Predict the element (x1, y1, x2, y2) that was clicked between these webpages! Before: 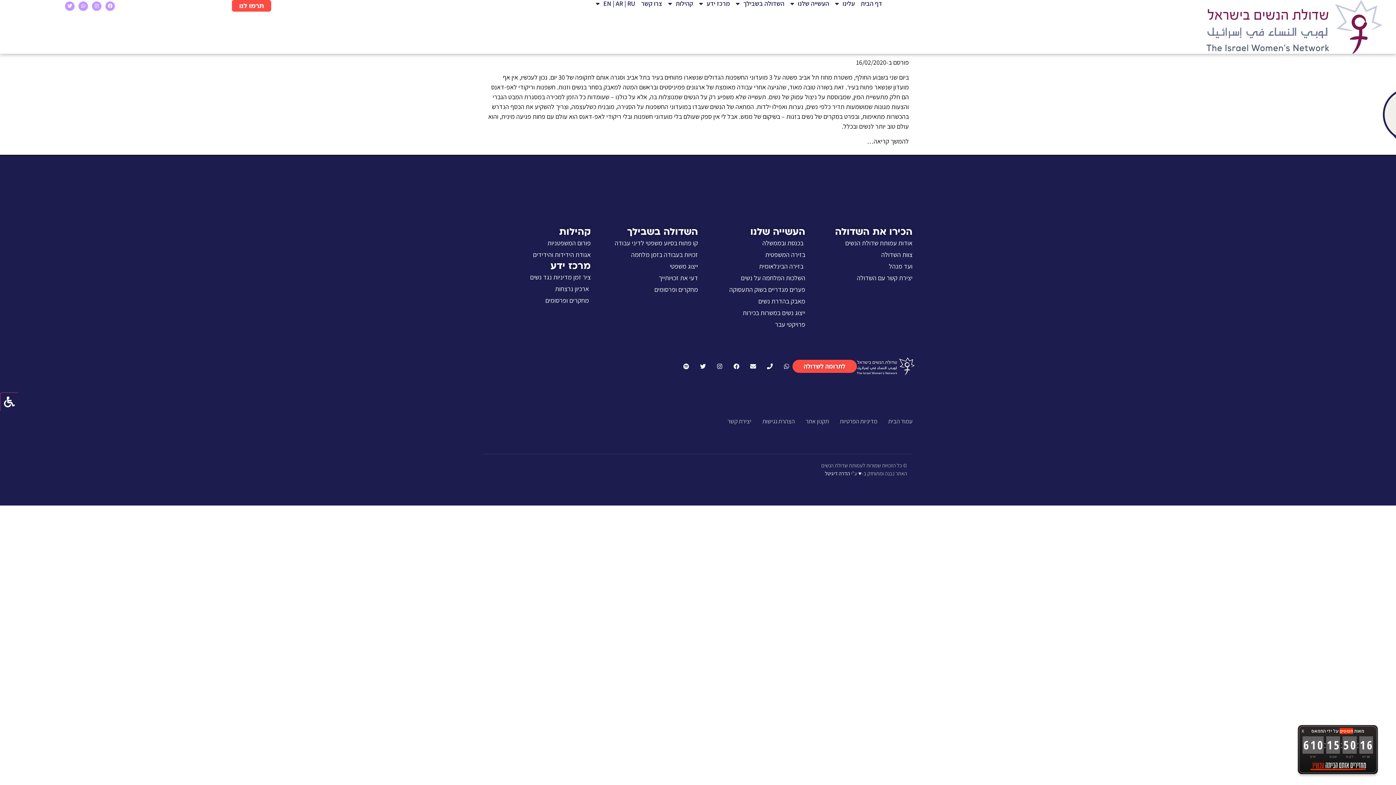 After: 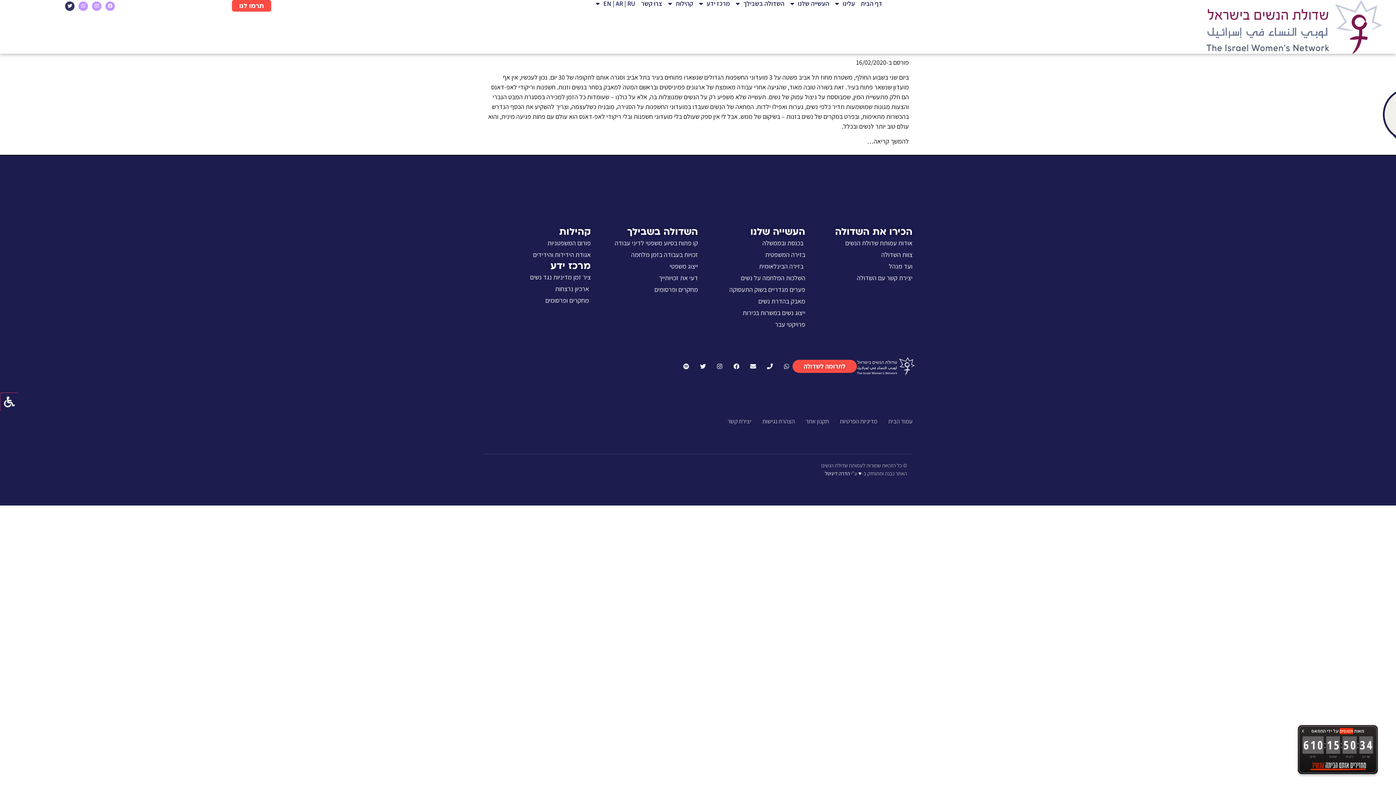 Action: bbox: (65, 1, 74, 10) label: Twitter